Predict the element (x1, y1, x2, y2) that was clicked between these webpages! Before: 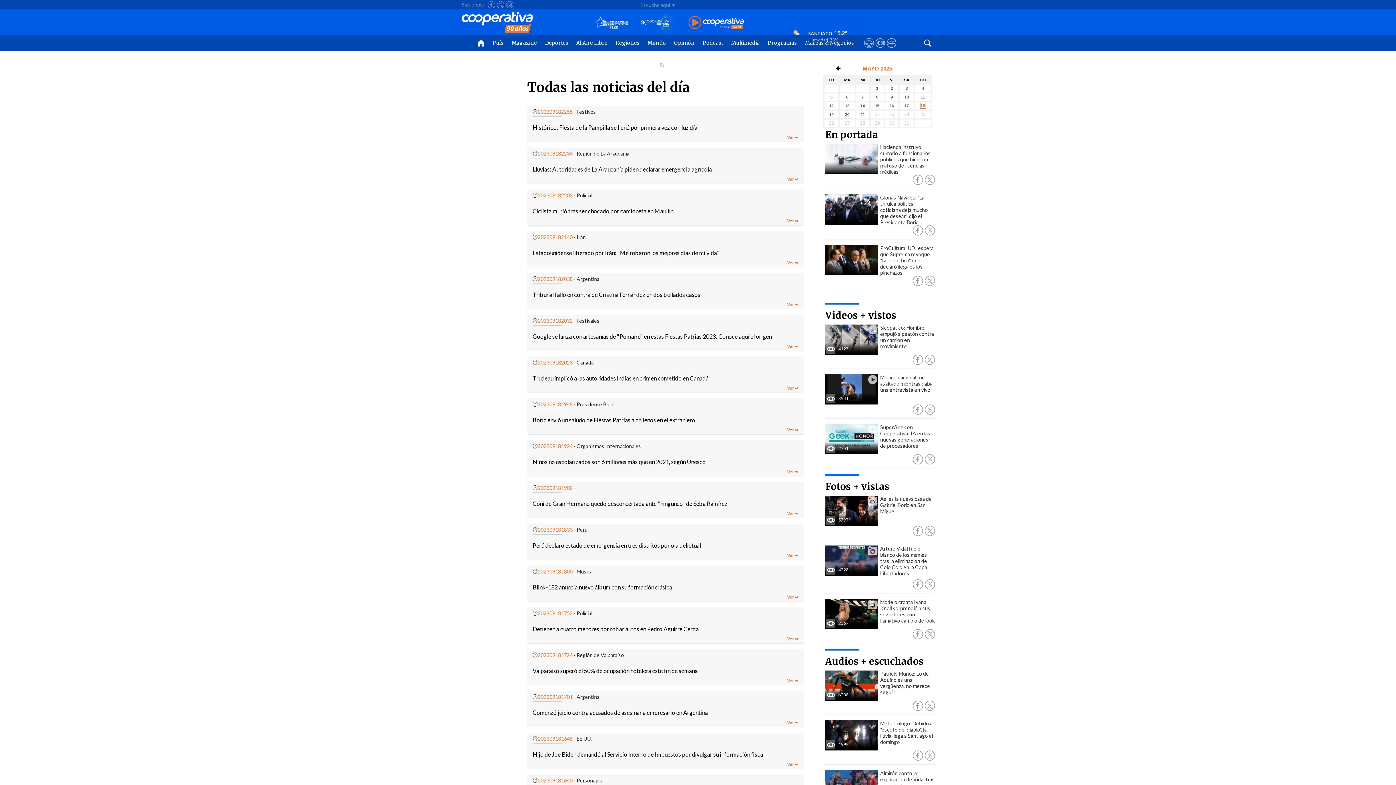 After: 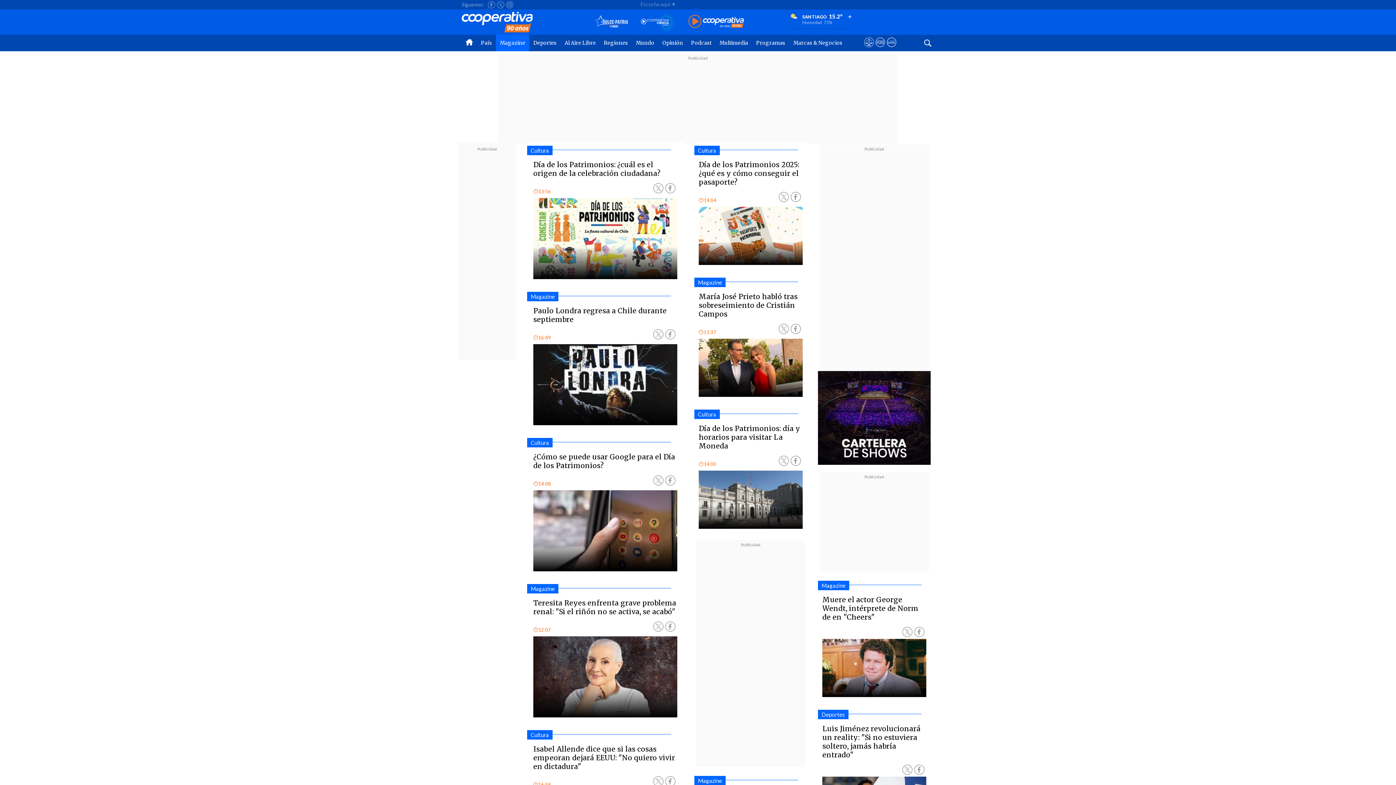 Action: label: Magazine bbox: (507, 34, 541, 51)